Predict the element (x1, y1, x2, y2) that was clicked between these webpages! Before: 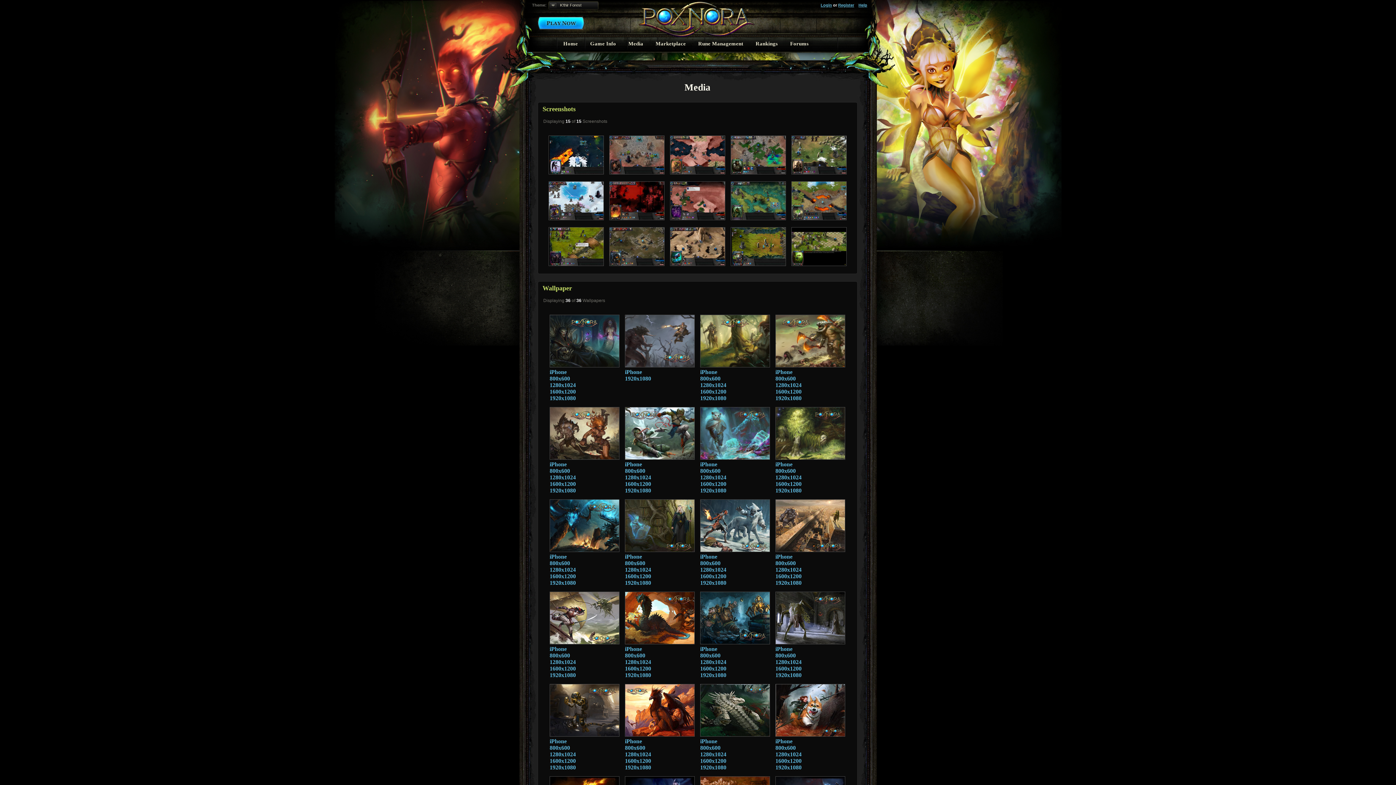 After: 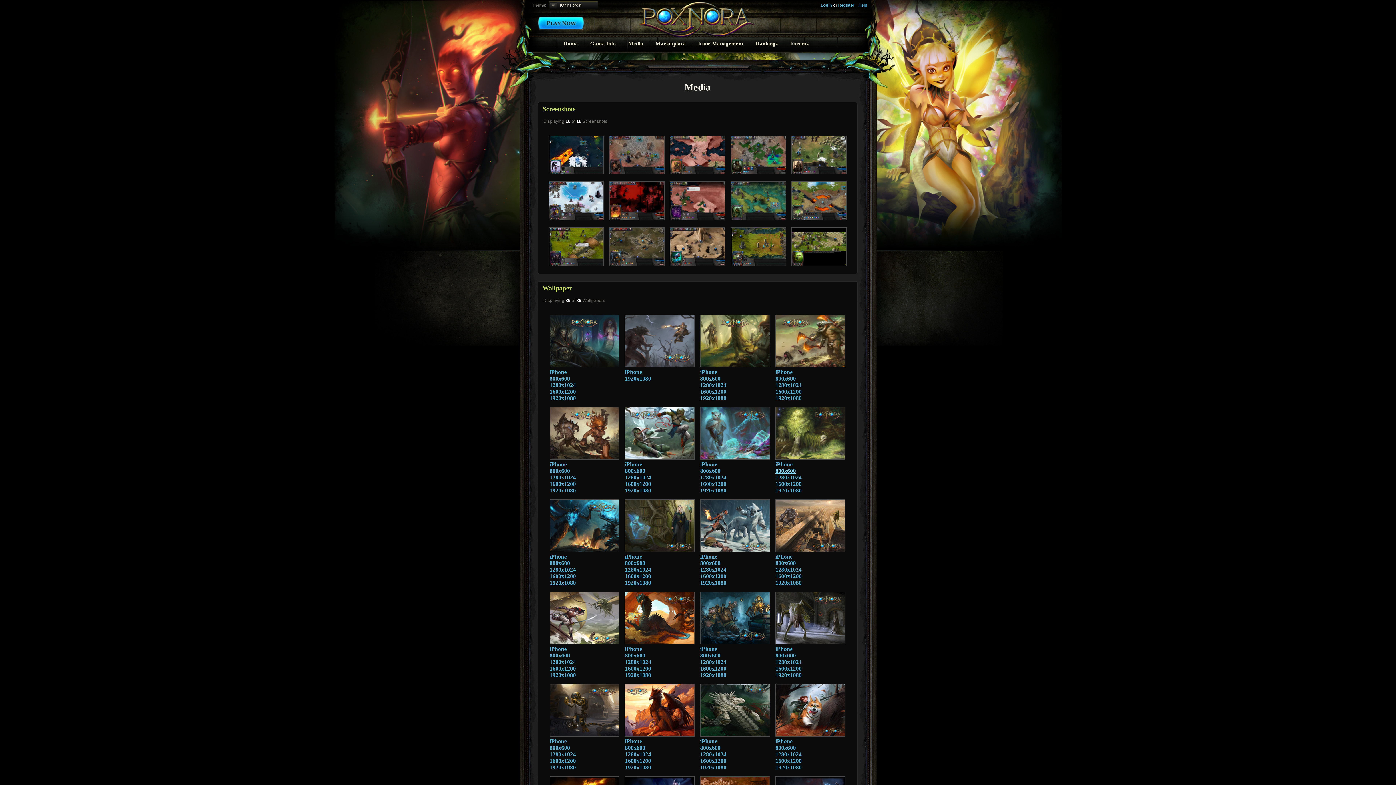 Action: label: 800x600 bbox: (775, 468, 796, 474)